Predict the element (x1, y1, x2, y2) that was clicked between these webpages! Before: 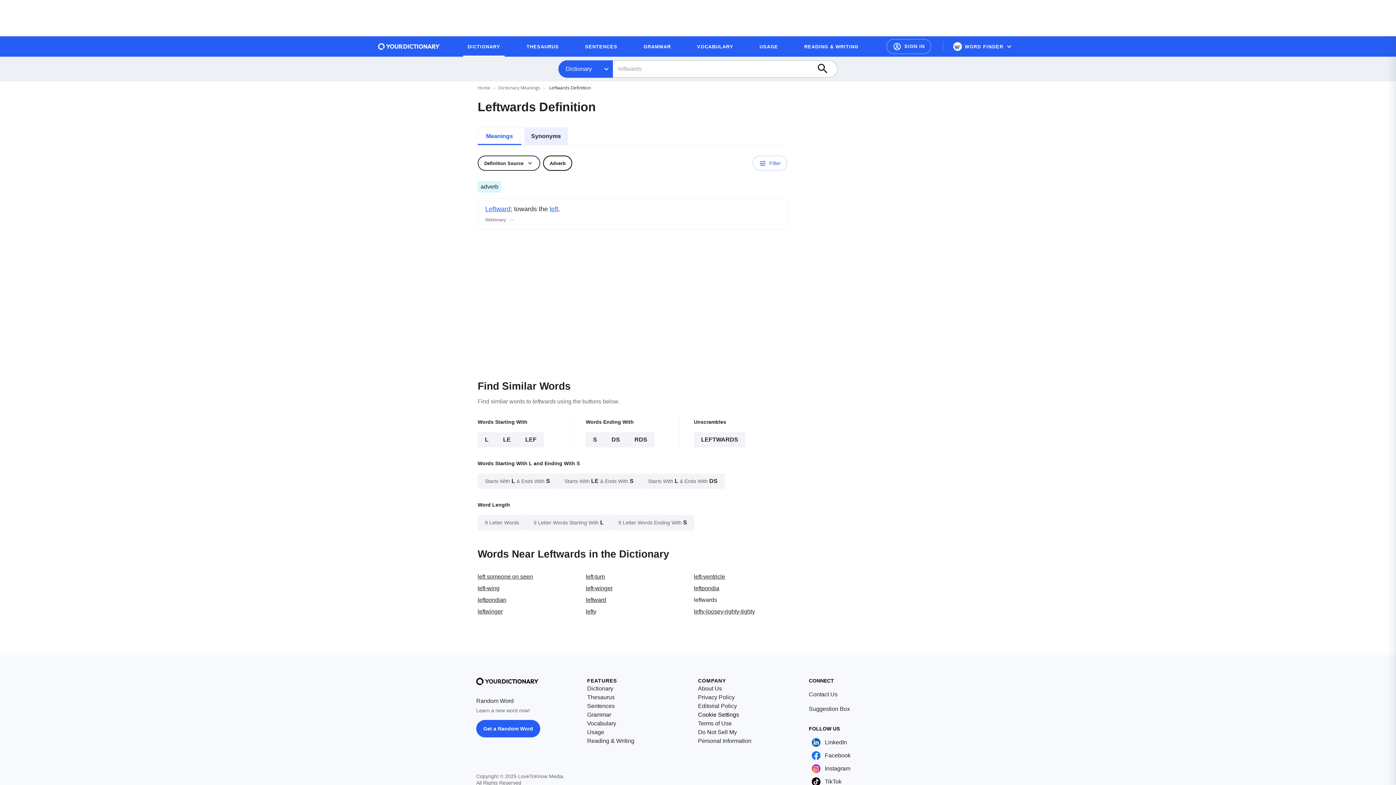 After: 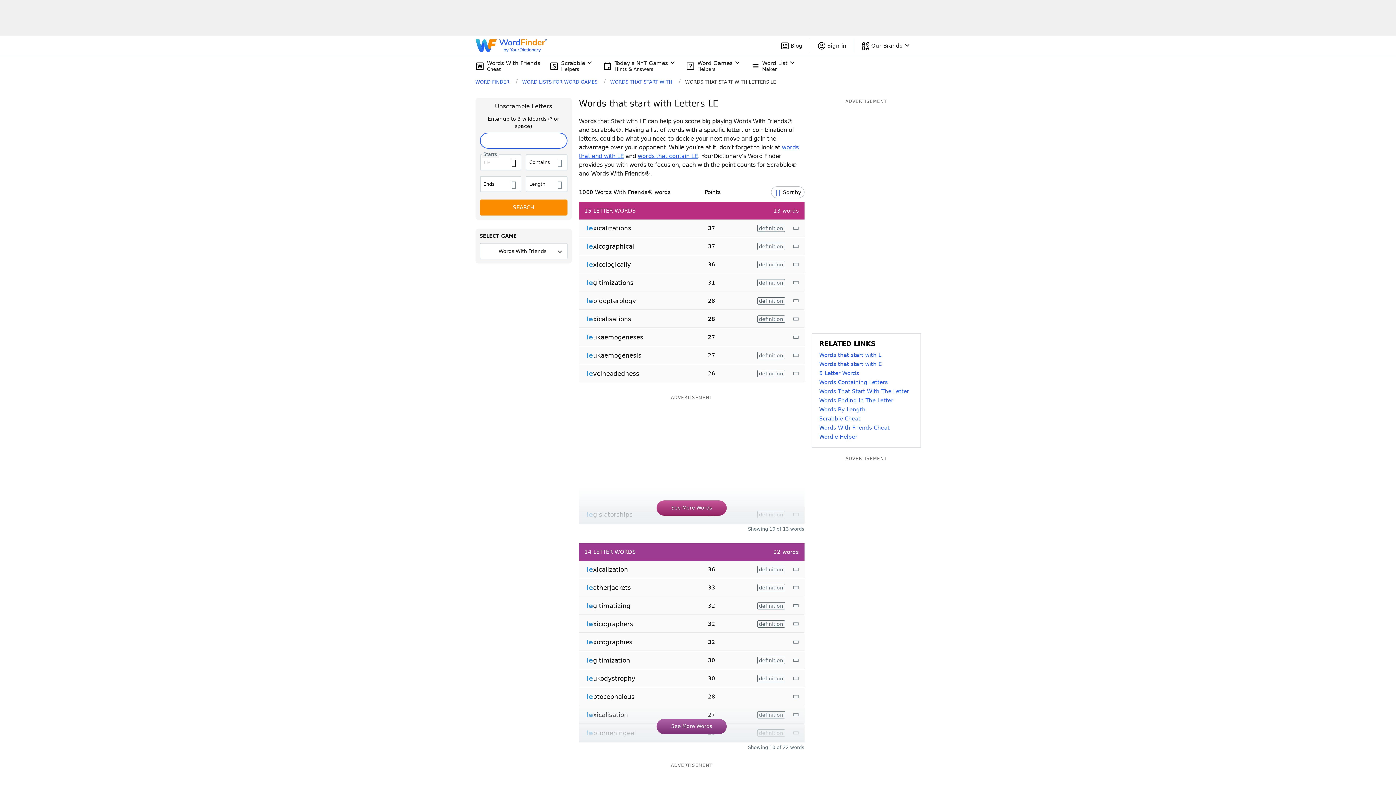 Action: label: LE bbox: (496, 432, 518, 447)